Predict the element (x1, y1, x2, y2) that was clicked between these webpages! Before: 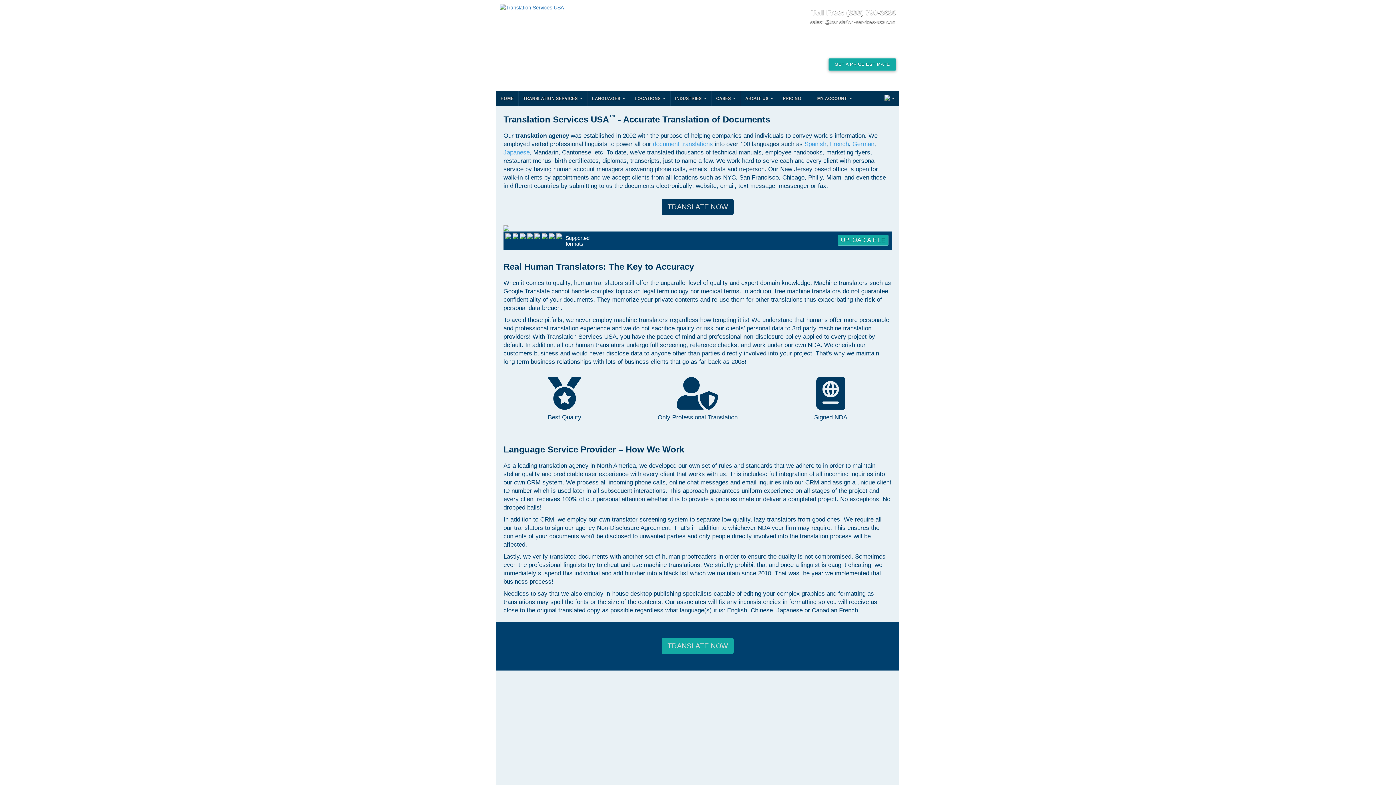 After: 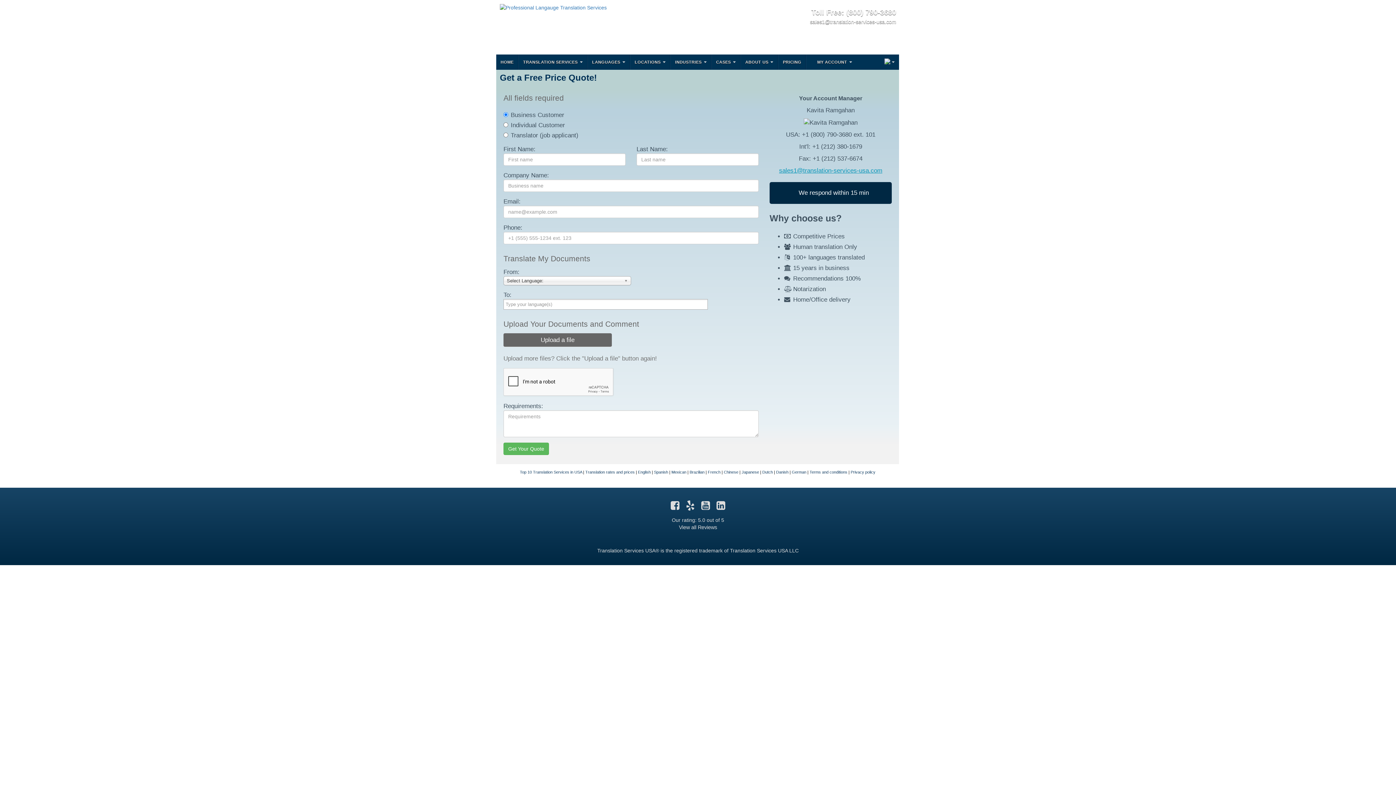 Action: label: TRANSLATE NOW bbox: (661, 638, 733, 654)